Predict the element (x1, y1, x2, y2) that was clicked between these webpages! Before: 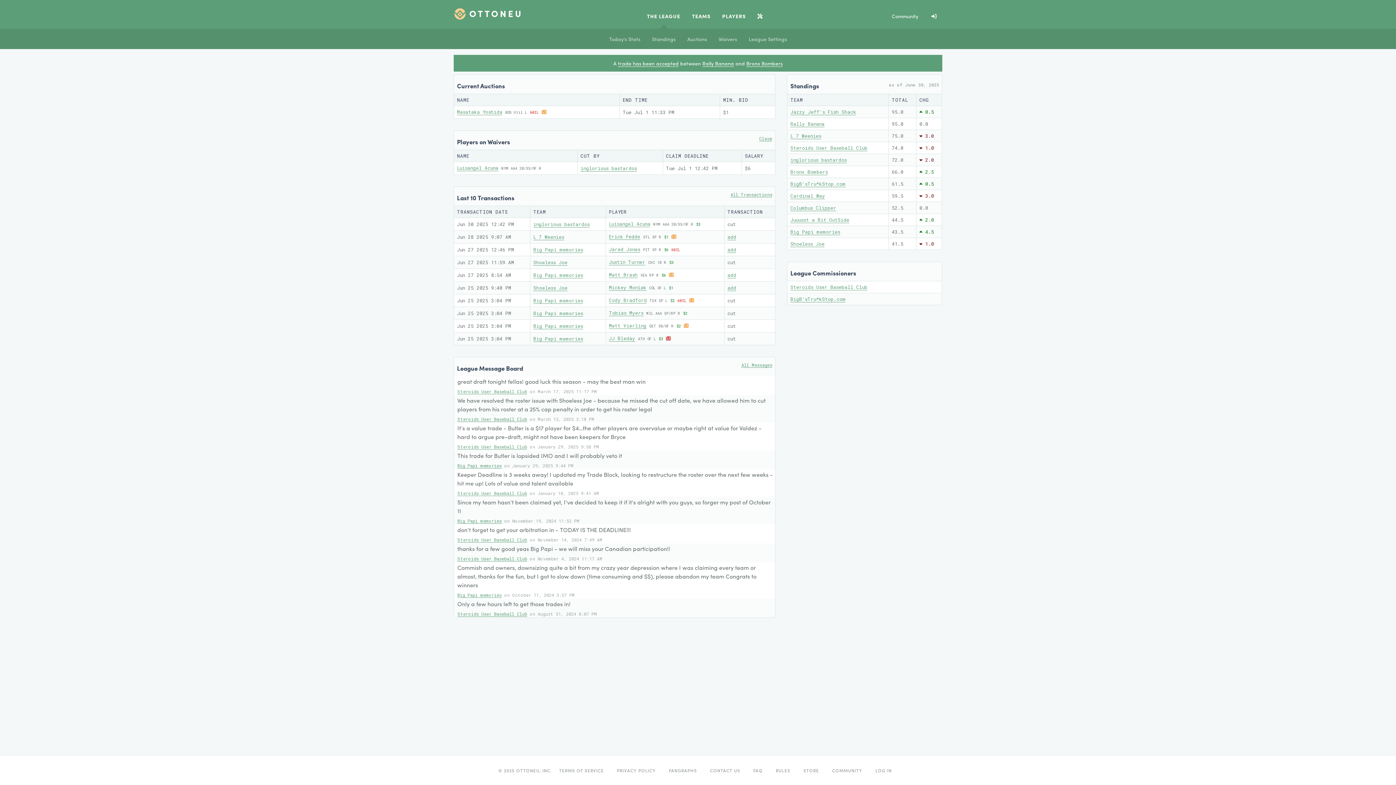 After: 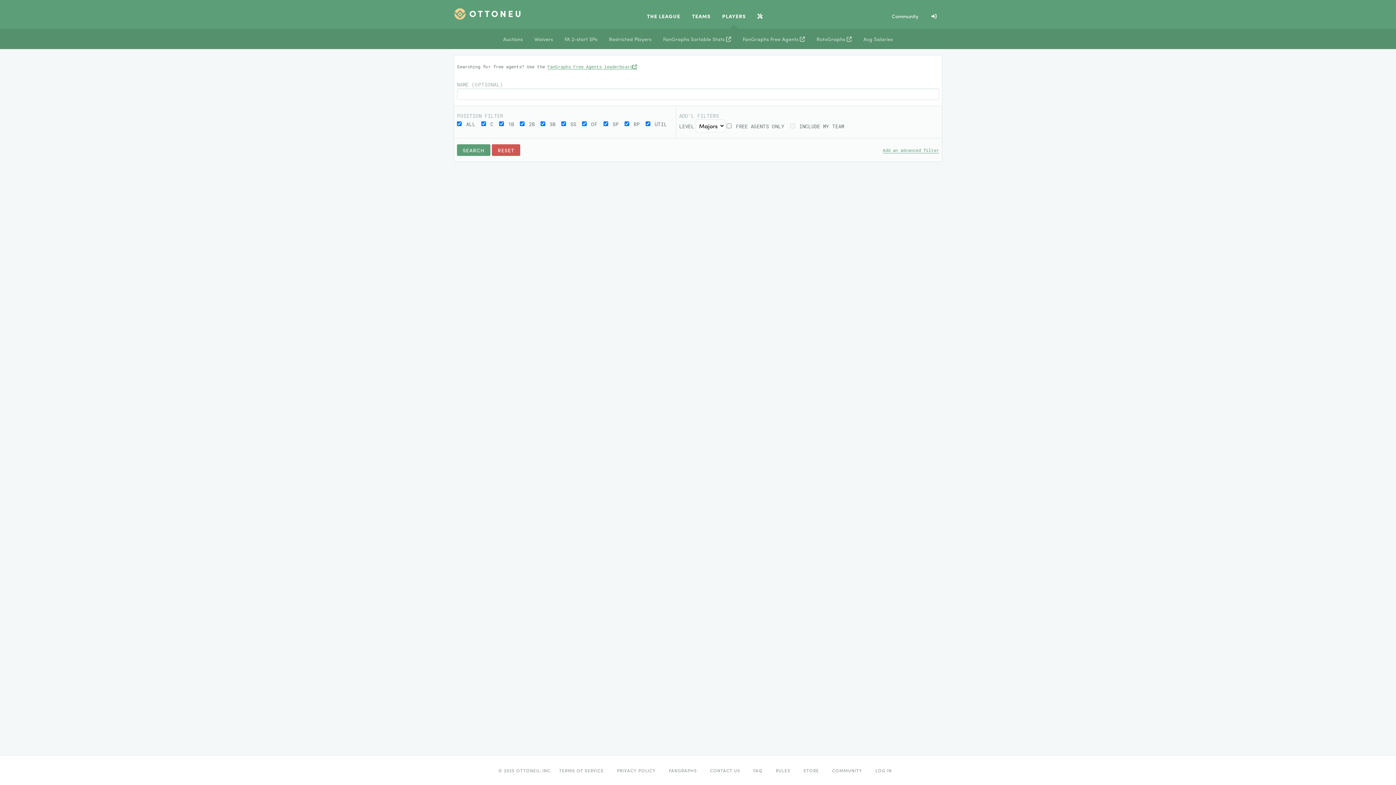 Action: label: PLAYERS bbox: (716, 5, 751, 28)